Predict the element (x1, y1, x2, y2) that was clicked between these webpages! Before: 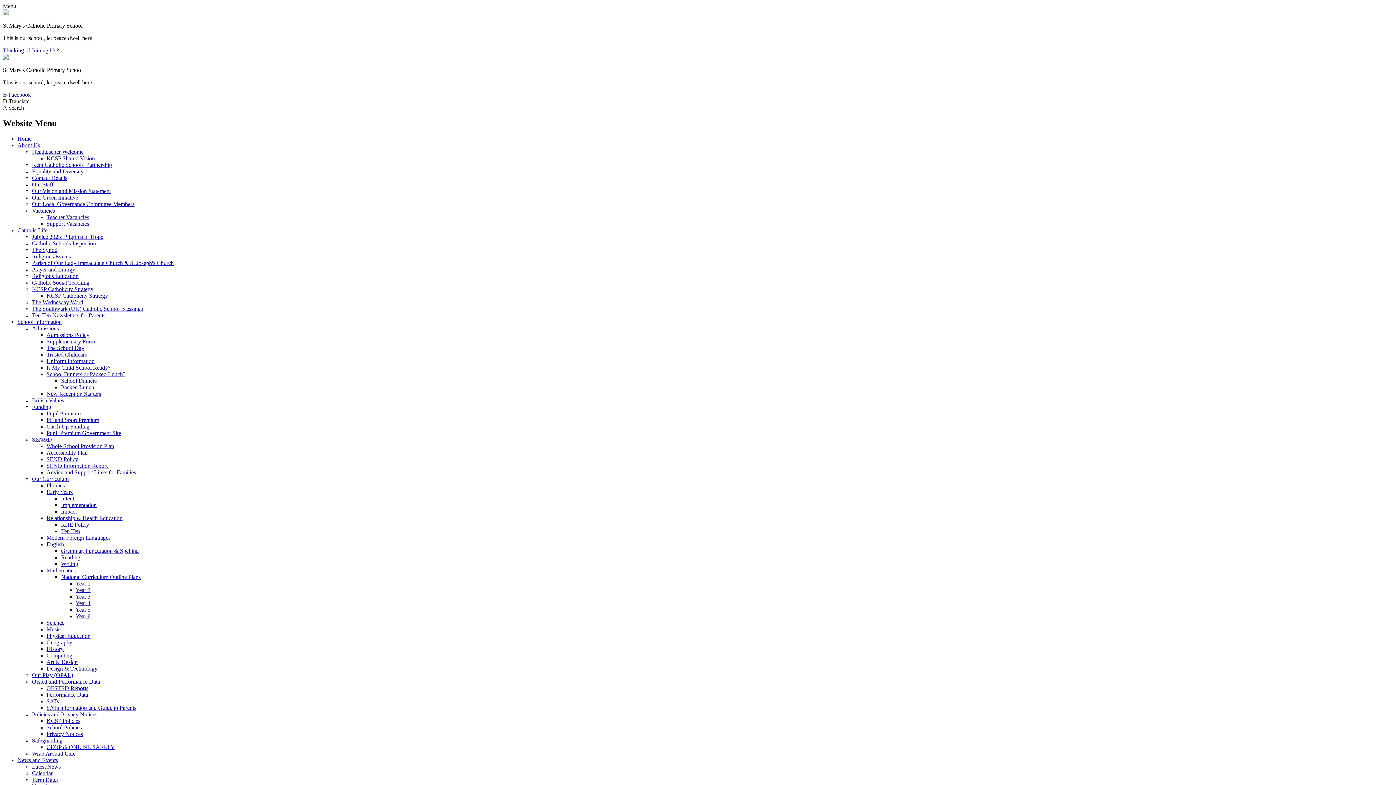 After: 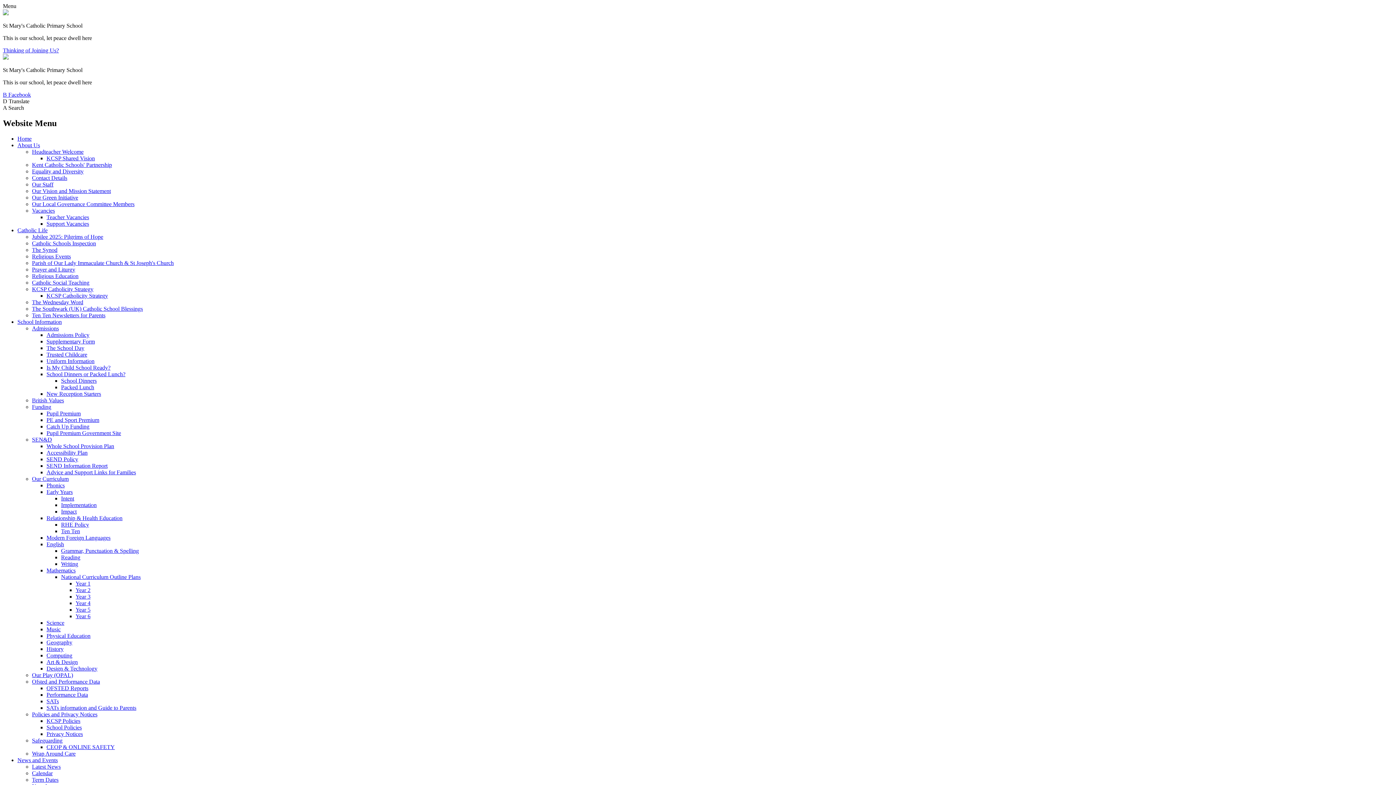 Action: label: Policies and Privacy Notices bbox: (32, 711, 97, 717)